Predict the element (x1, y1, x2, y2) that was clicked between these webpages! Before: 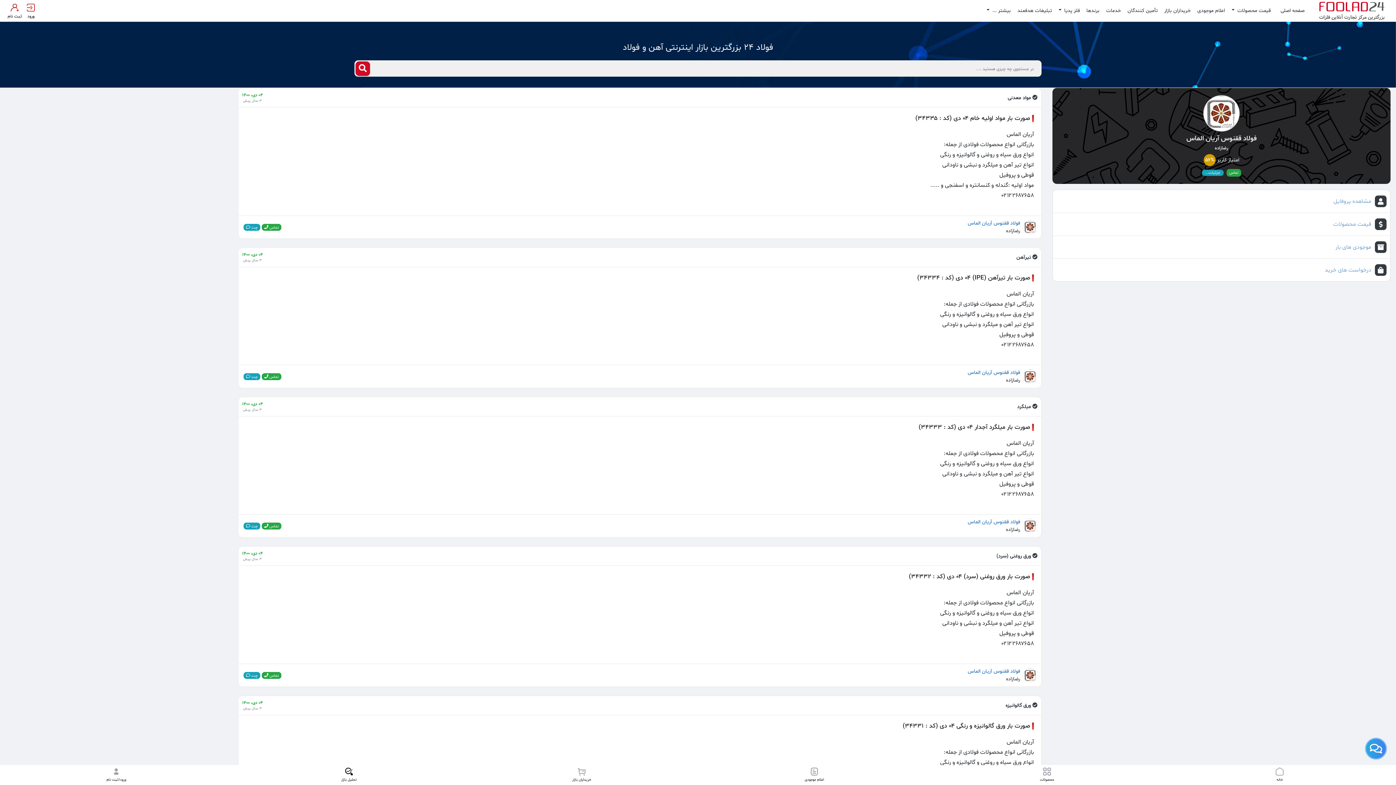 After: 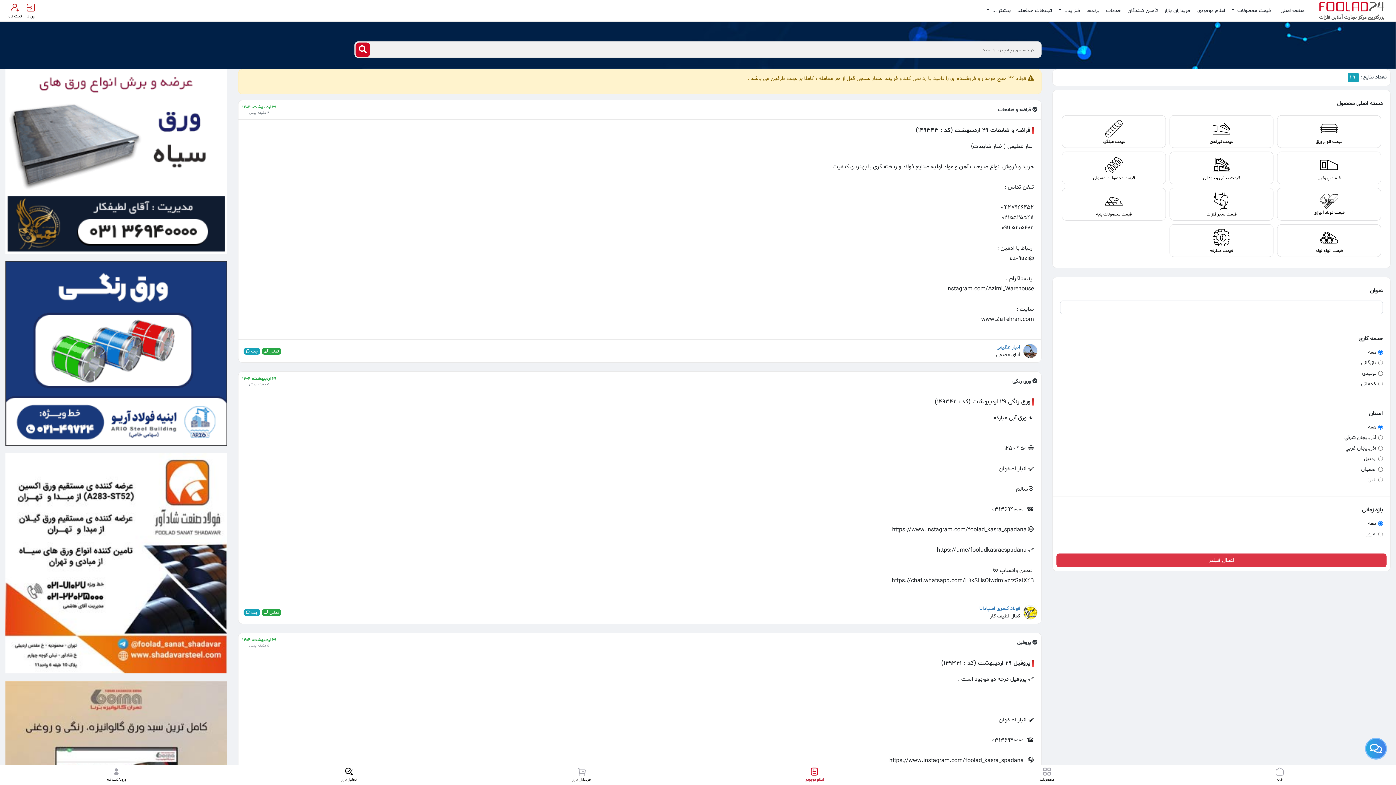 Action: label: اعلام موجودی bbox: (804, 765, 824, 785)